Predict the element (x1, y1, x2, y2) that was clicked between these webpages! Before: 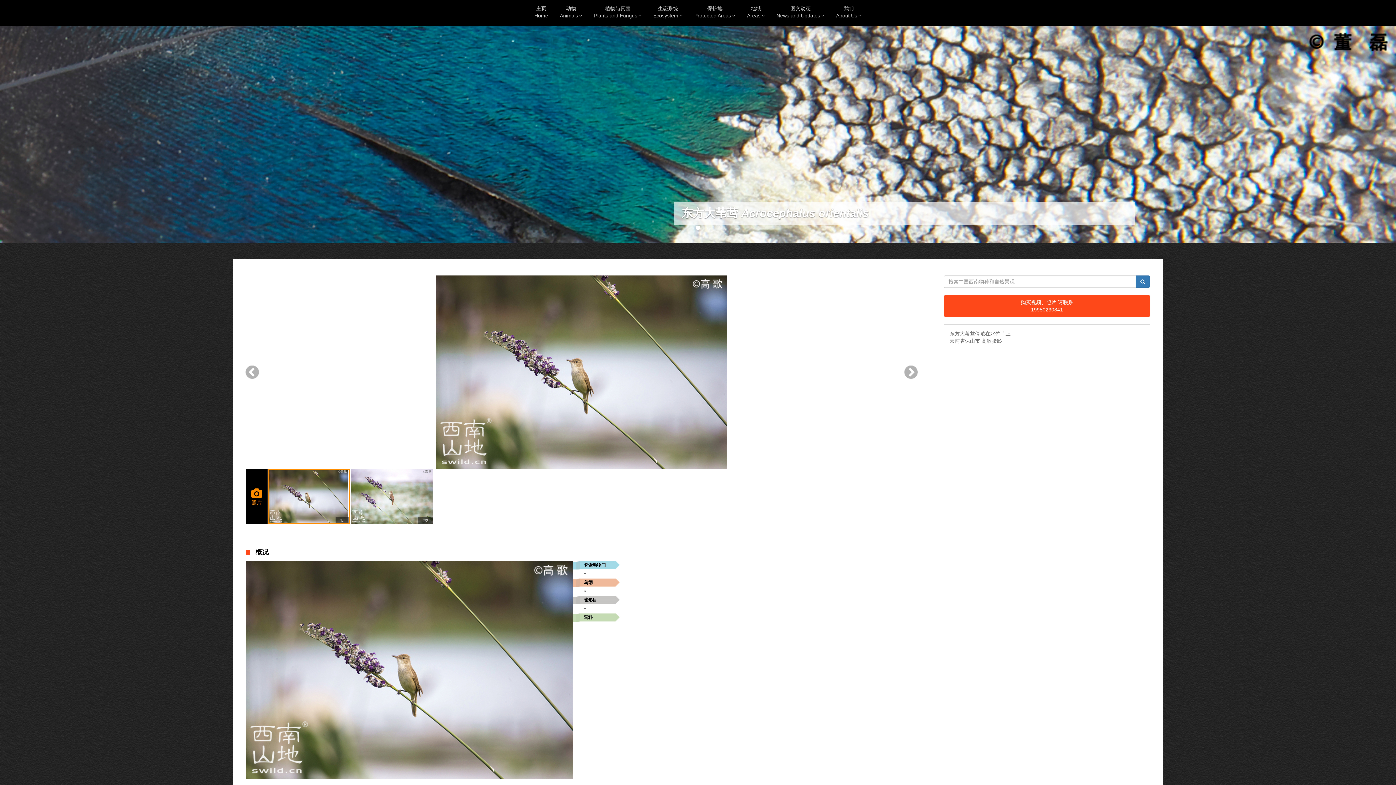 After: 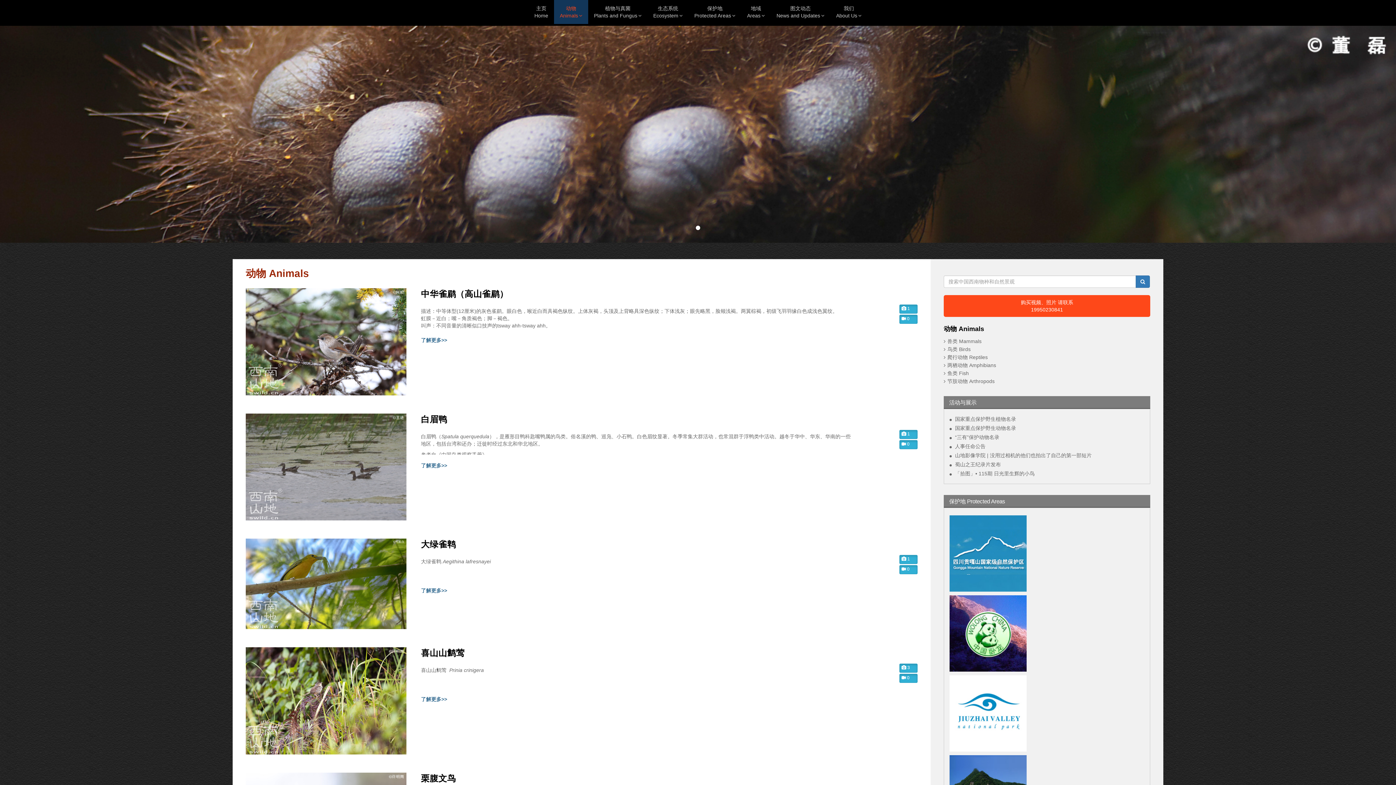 Action: bbox: (554, 0, 588, 24) label: 动物
Animals